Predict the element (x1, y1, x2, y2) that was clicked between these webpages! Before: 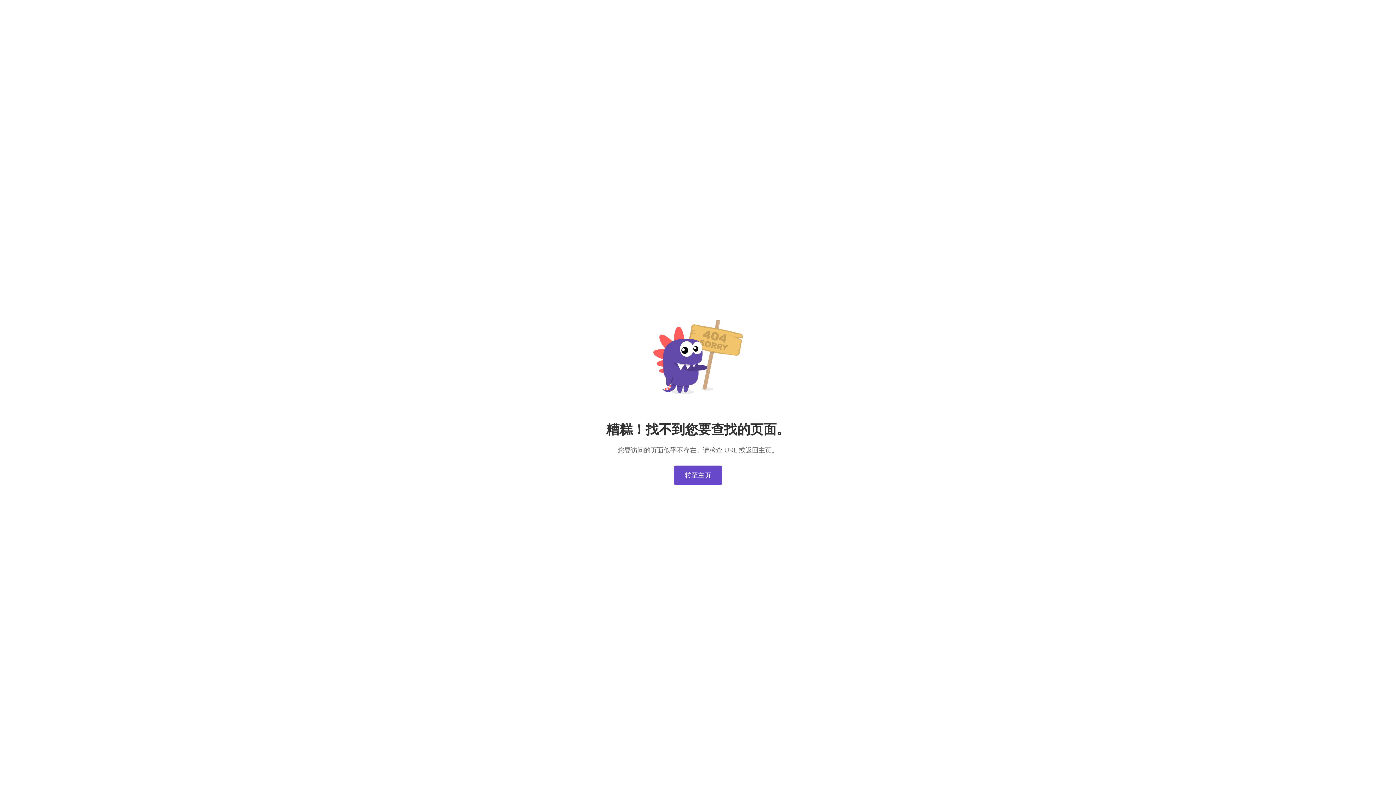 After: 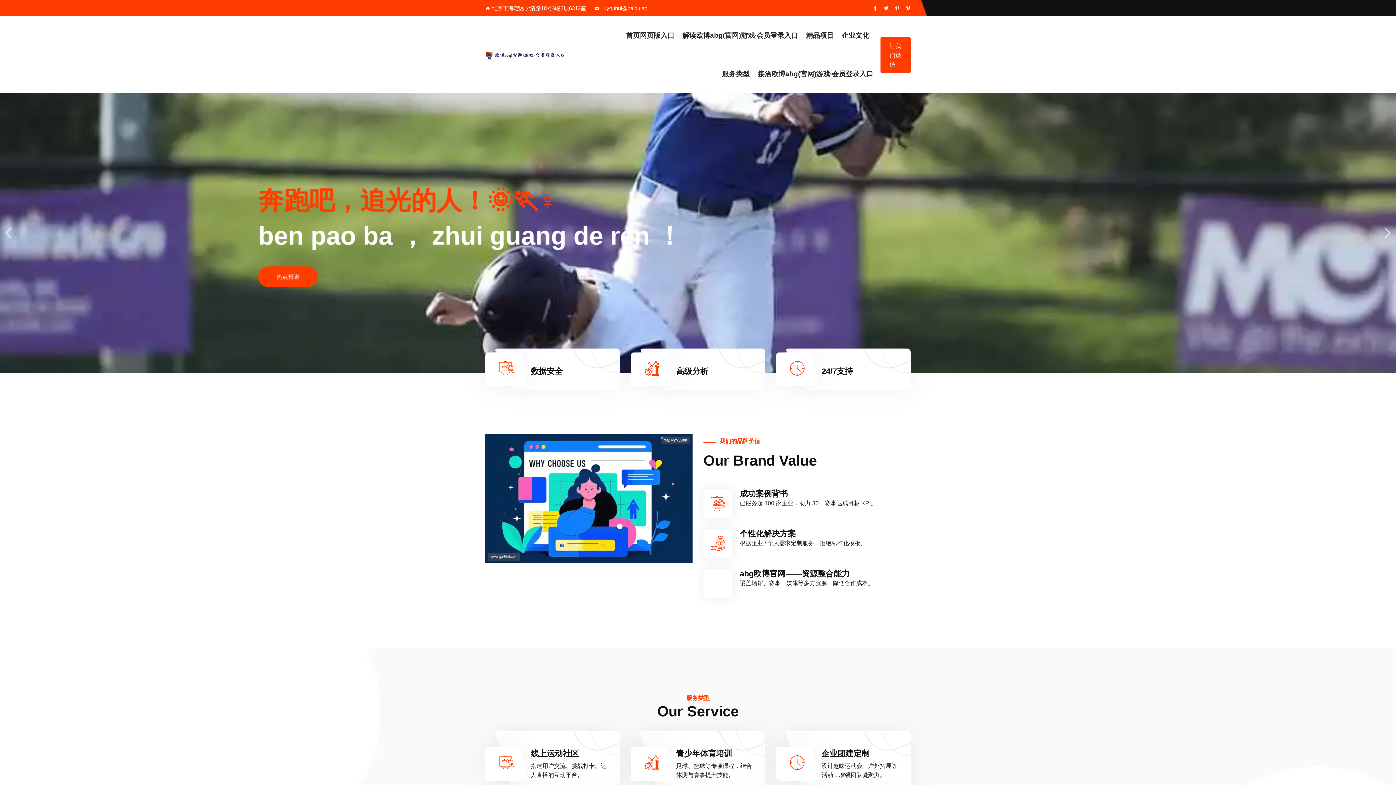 Action: label: 转至主页 bbox: (674, 465, 722, 485)